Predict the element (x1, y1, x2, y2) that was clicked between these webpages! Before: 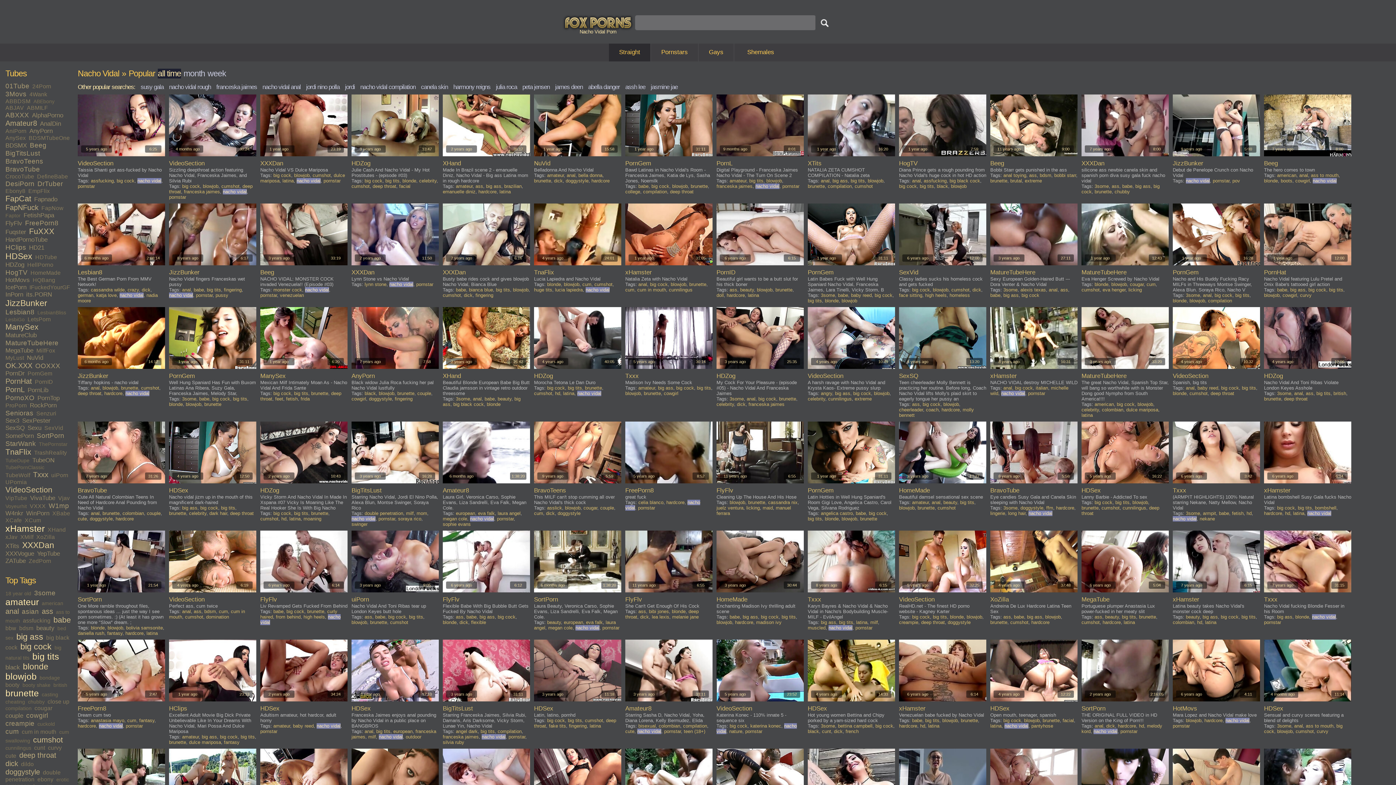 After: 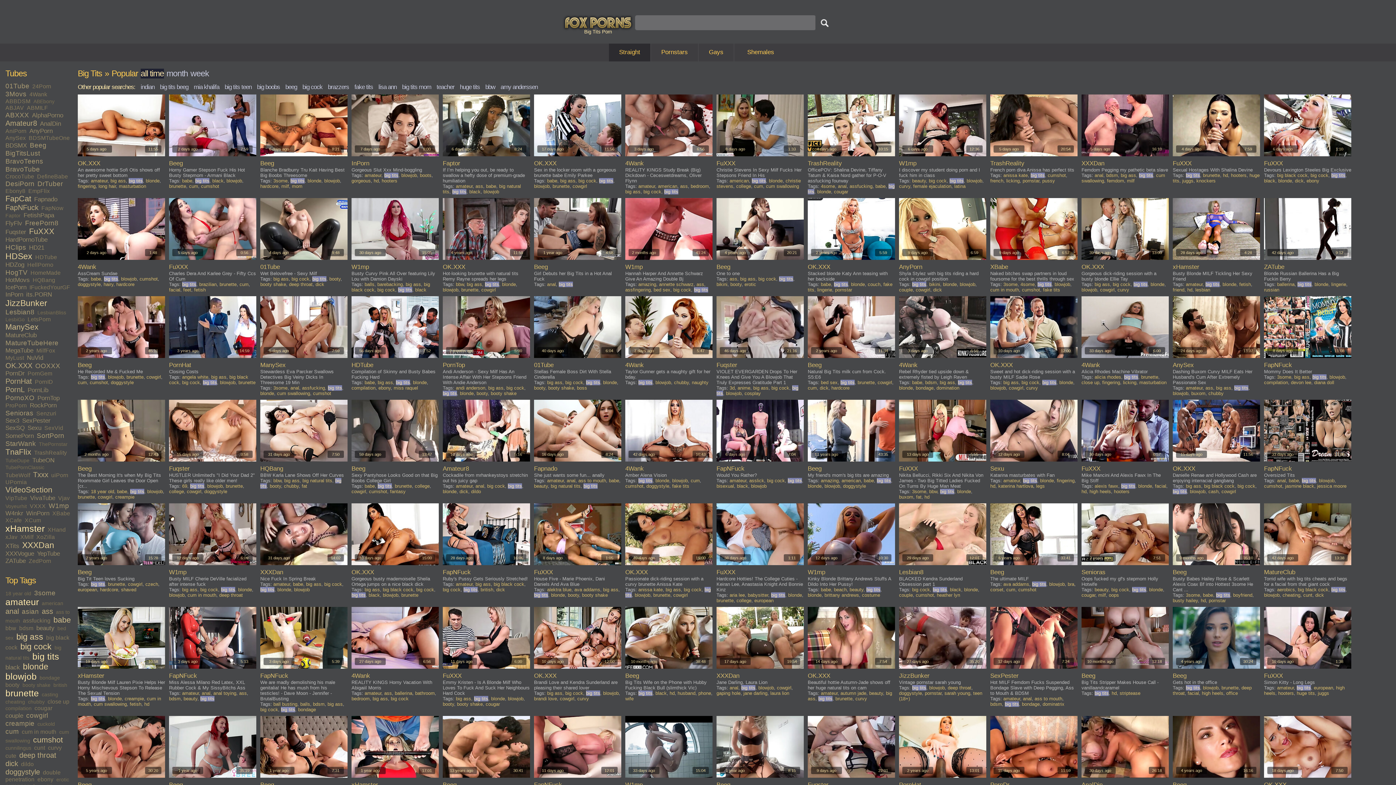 Action: label: big tits bbox: (385, 178, 399, 183)